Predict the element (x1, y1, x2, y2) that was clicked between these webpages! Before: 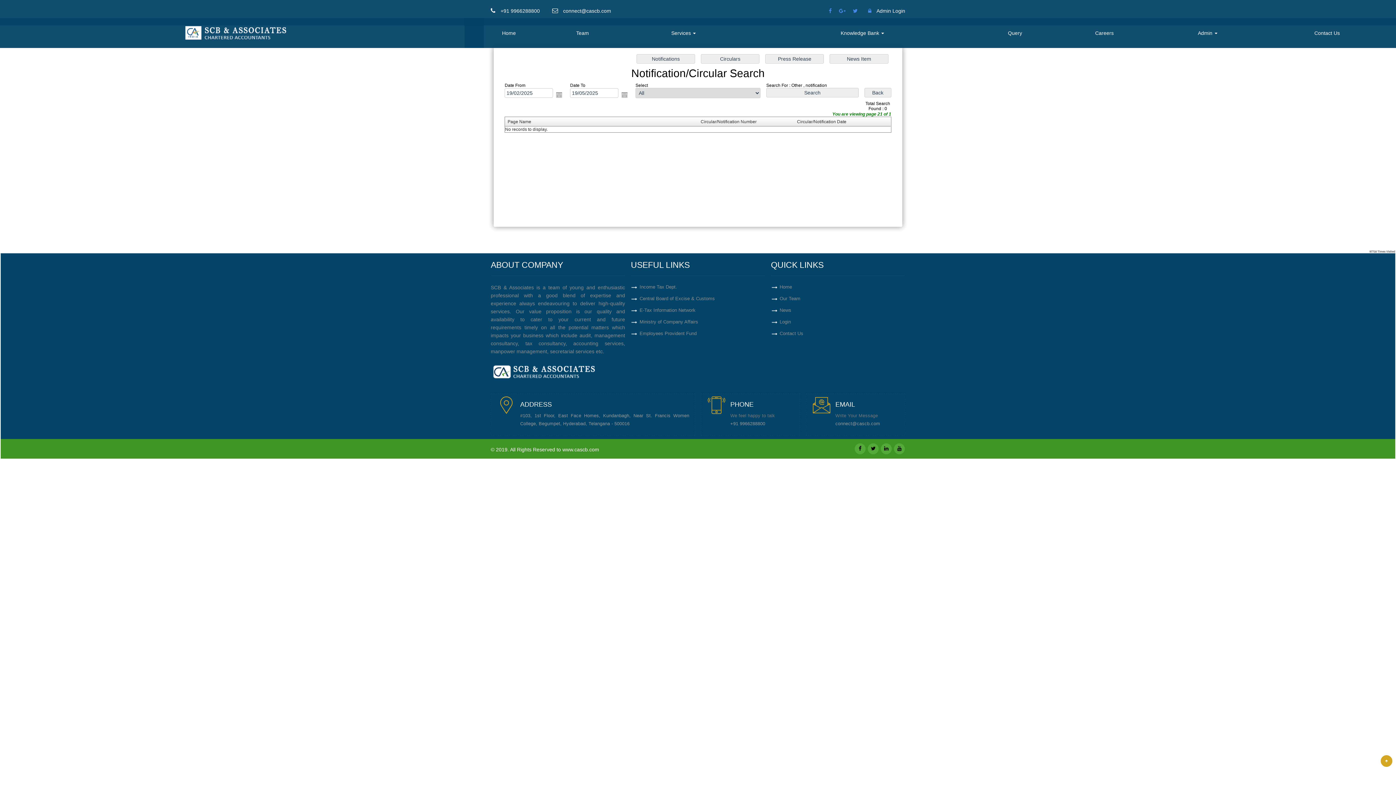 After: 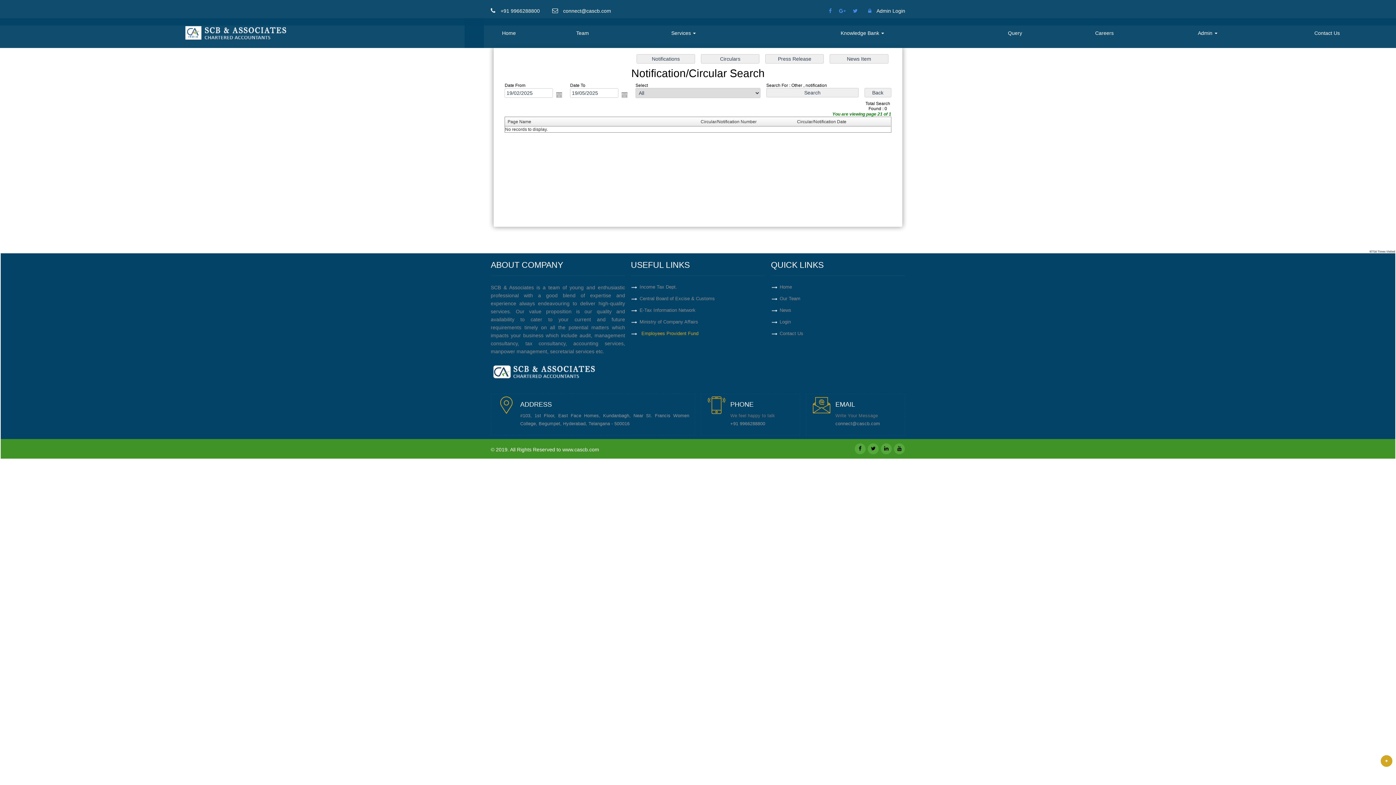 Action: label: Employees Provident Fund bbox: (639, 330, 696, 336)